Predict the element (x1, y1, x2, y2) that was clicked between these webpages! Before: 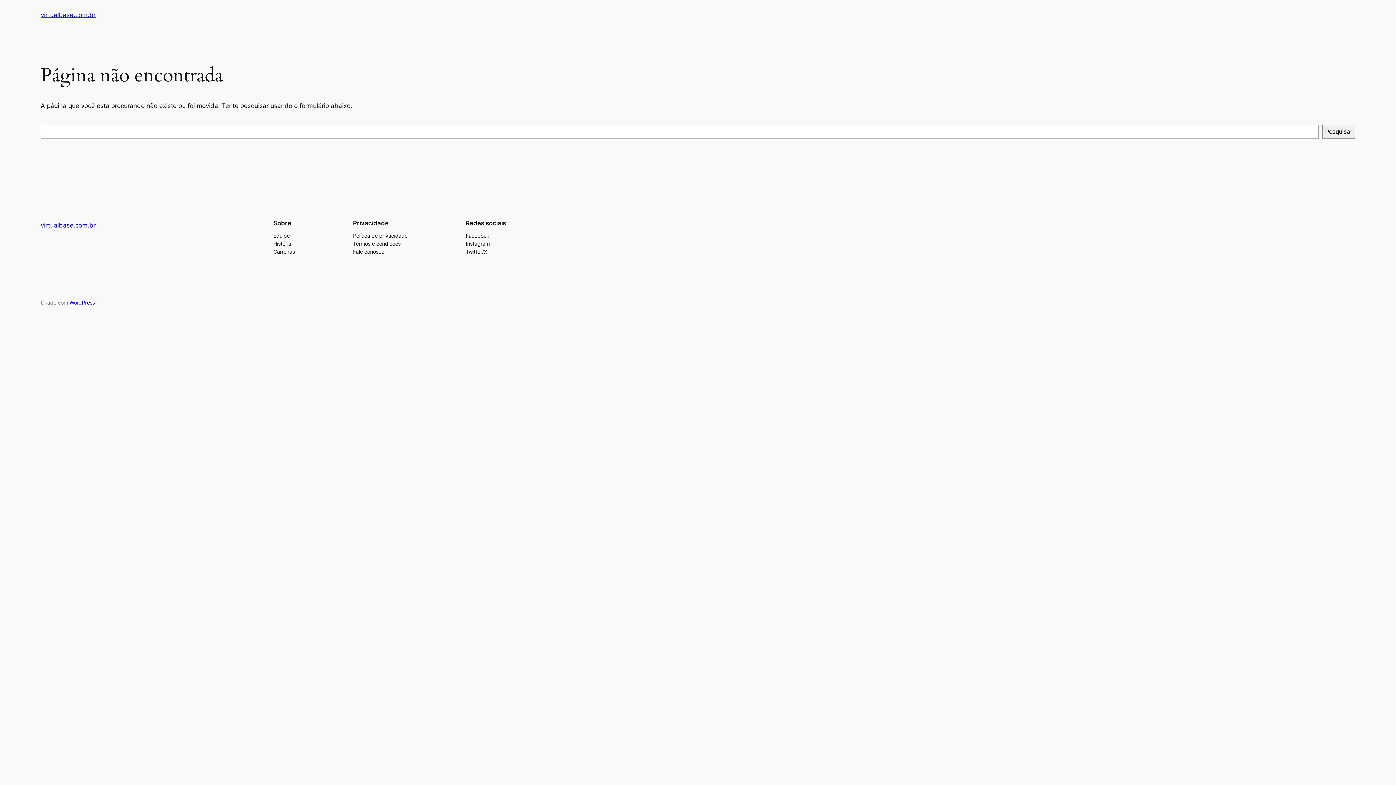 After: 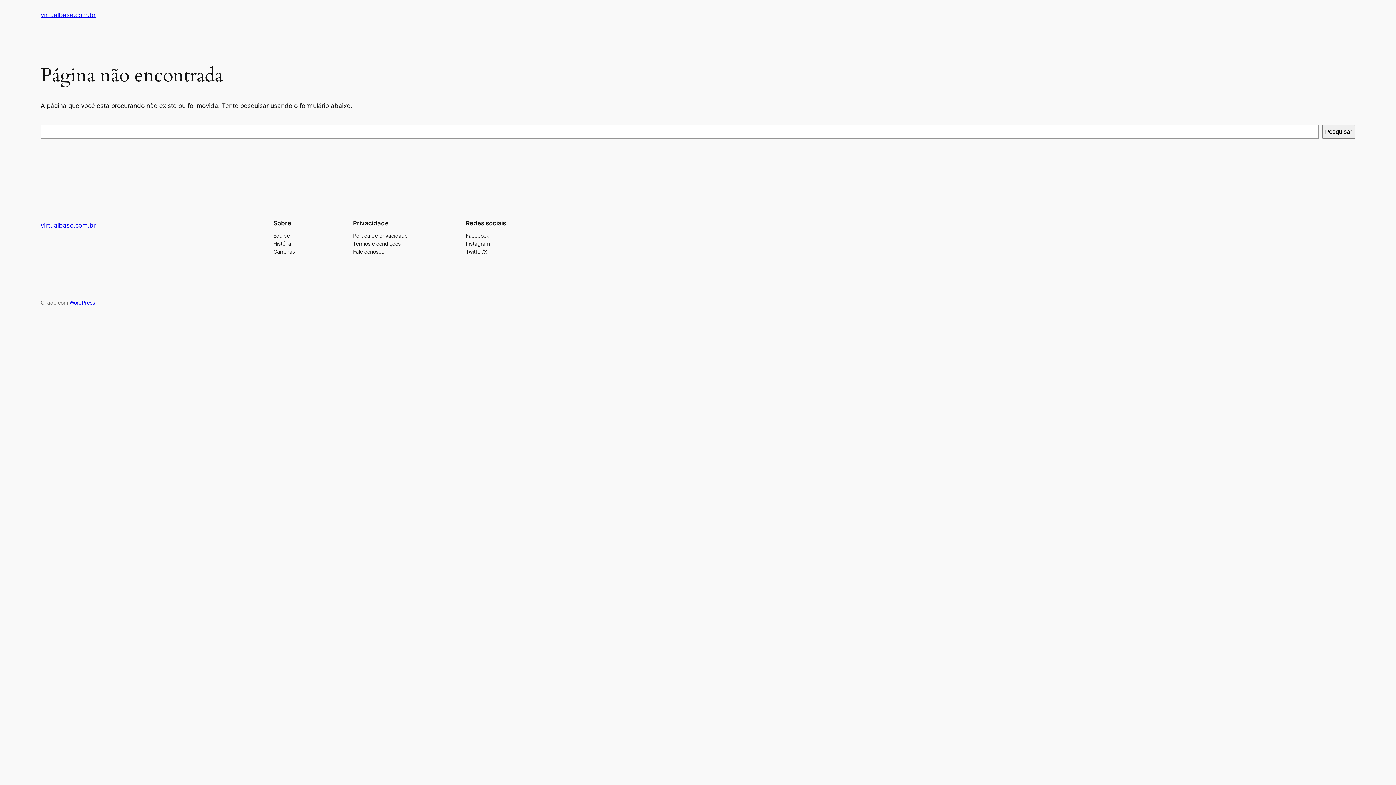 Action: bbox: (353, 231, 407, 239) label: Política de privacidade